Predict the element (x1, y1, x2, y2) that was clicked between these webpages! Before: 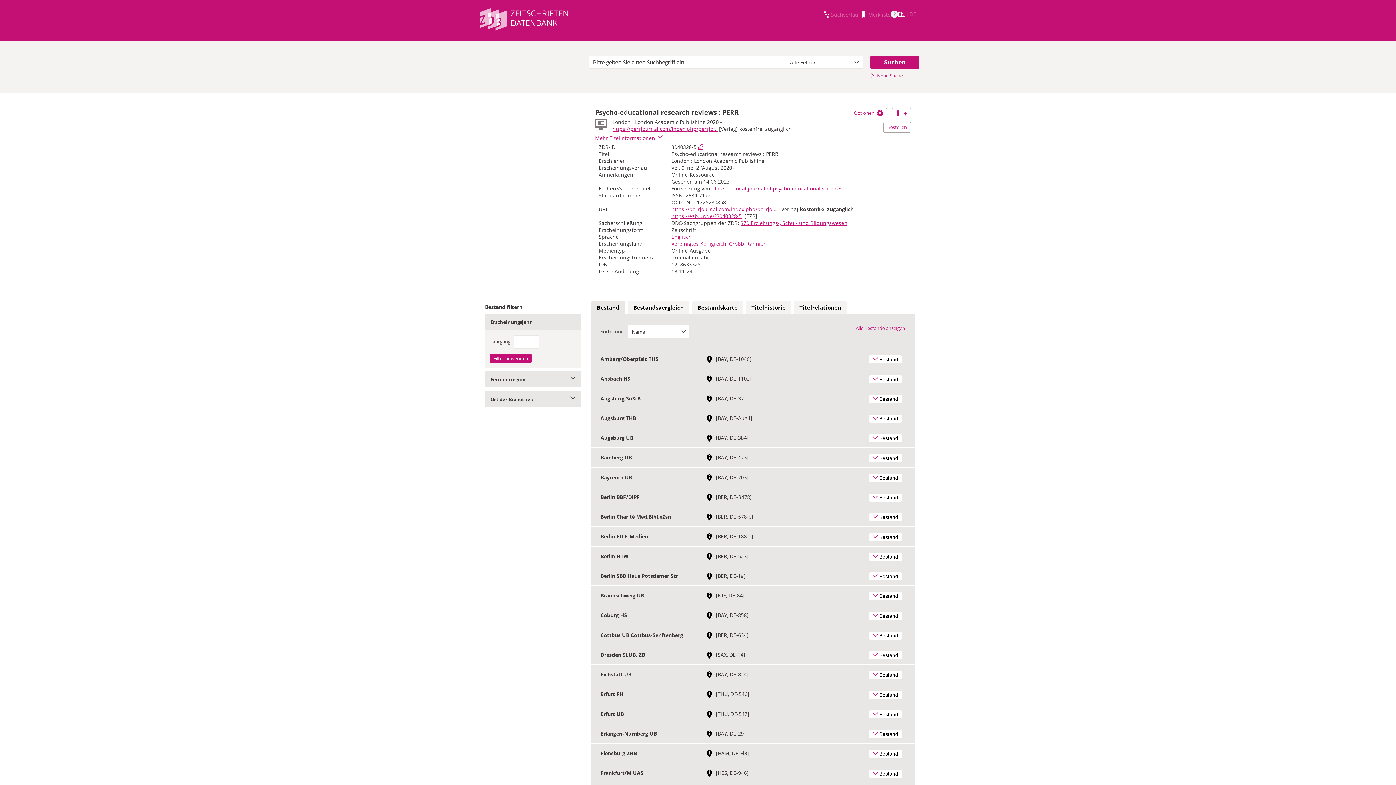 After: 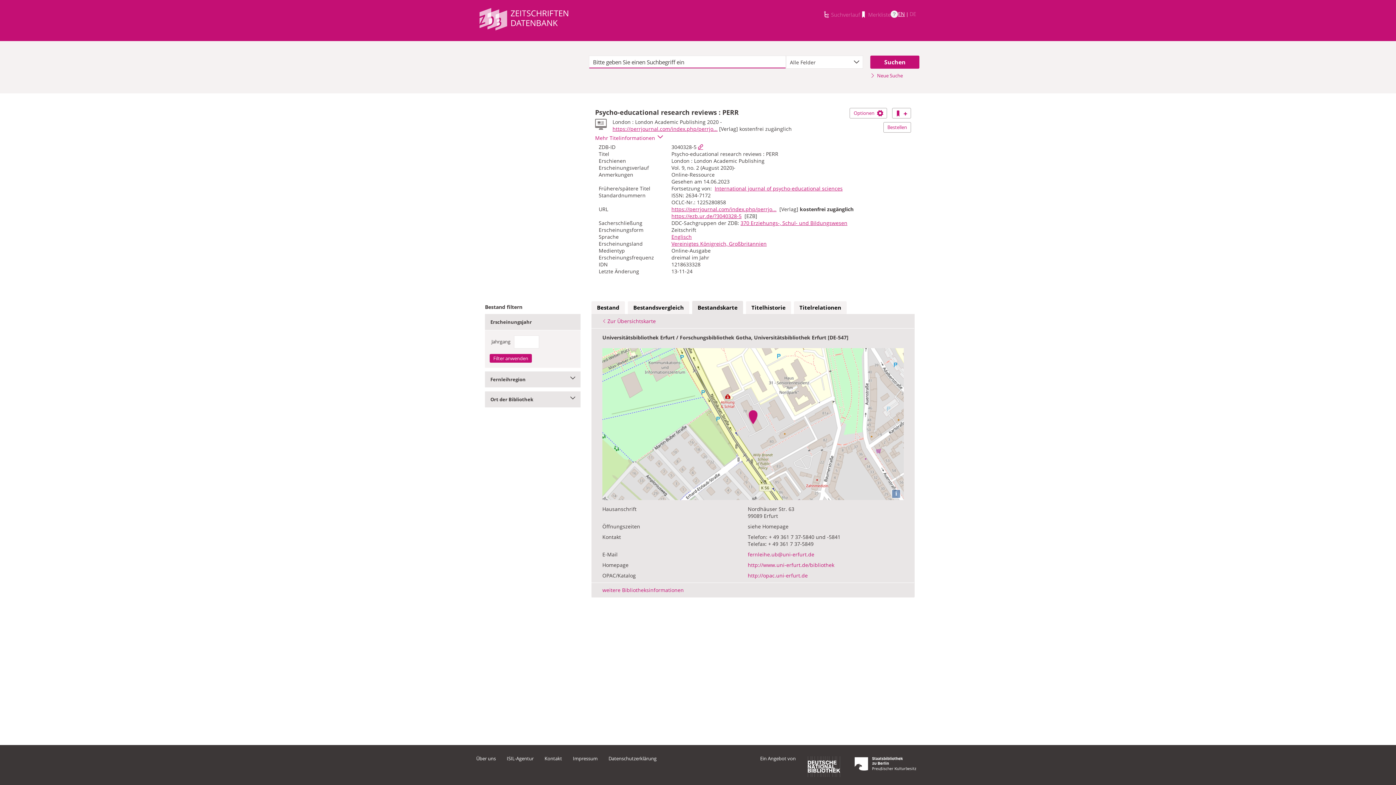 Action: label:  
Link zur Standortkarte mit weiterführenden Bibliotheksinformationen bbox: (706, 710, 716, 717)